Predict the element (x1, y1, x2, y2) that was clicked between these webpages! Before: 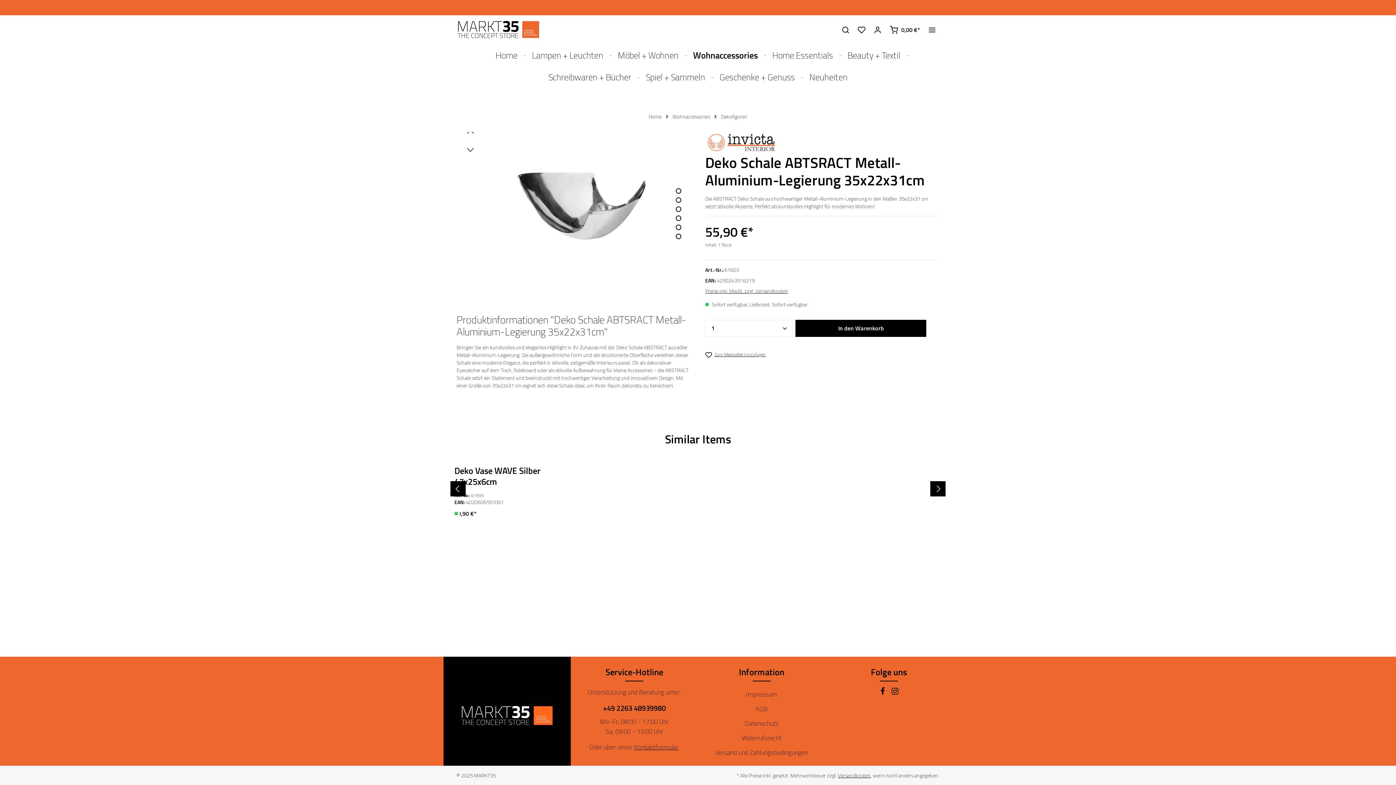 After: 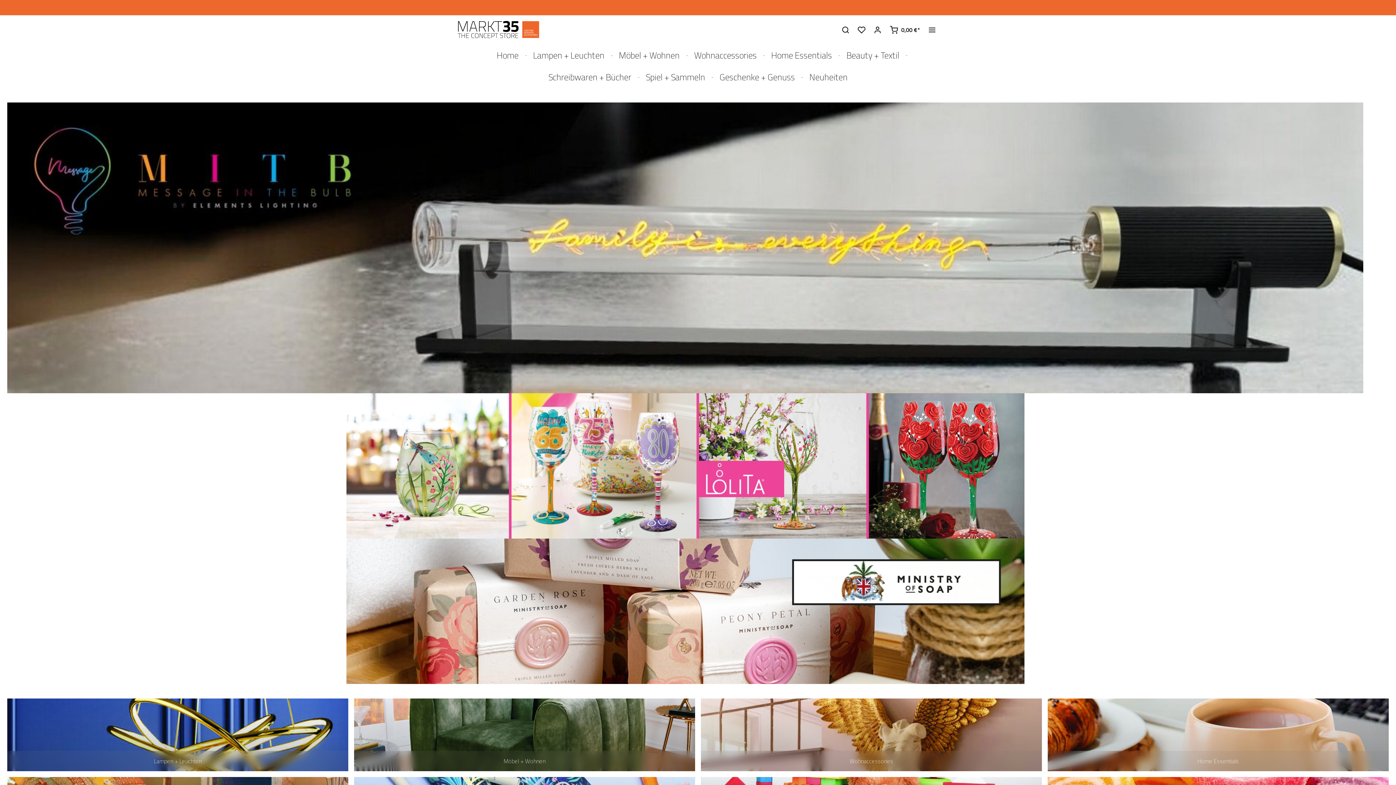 Action: bbox: (456, 19, 540, 40)